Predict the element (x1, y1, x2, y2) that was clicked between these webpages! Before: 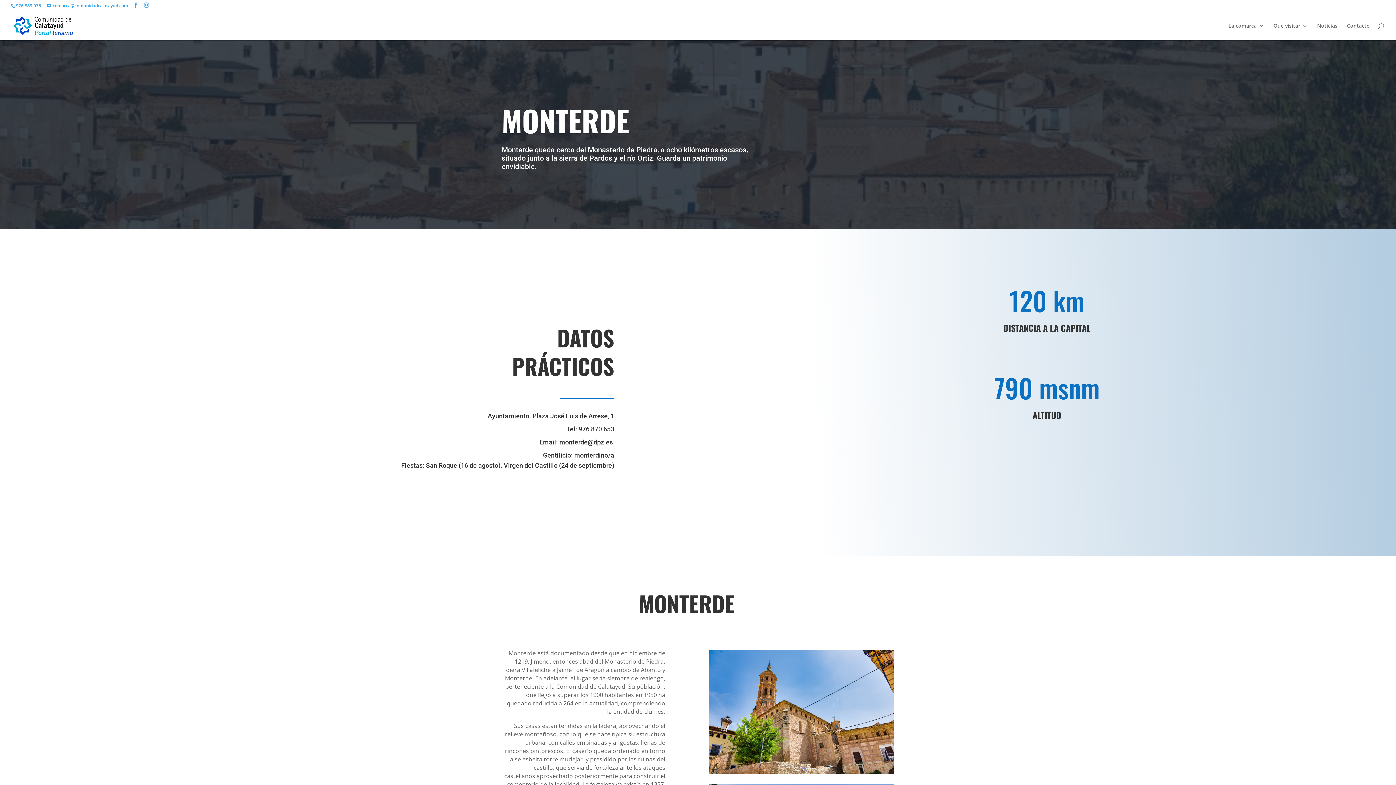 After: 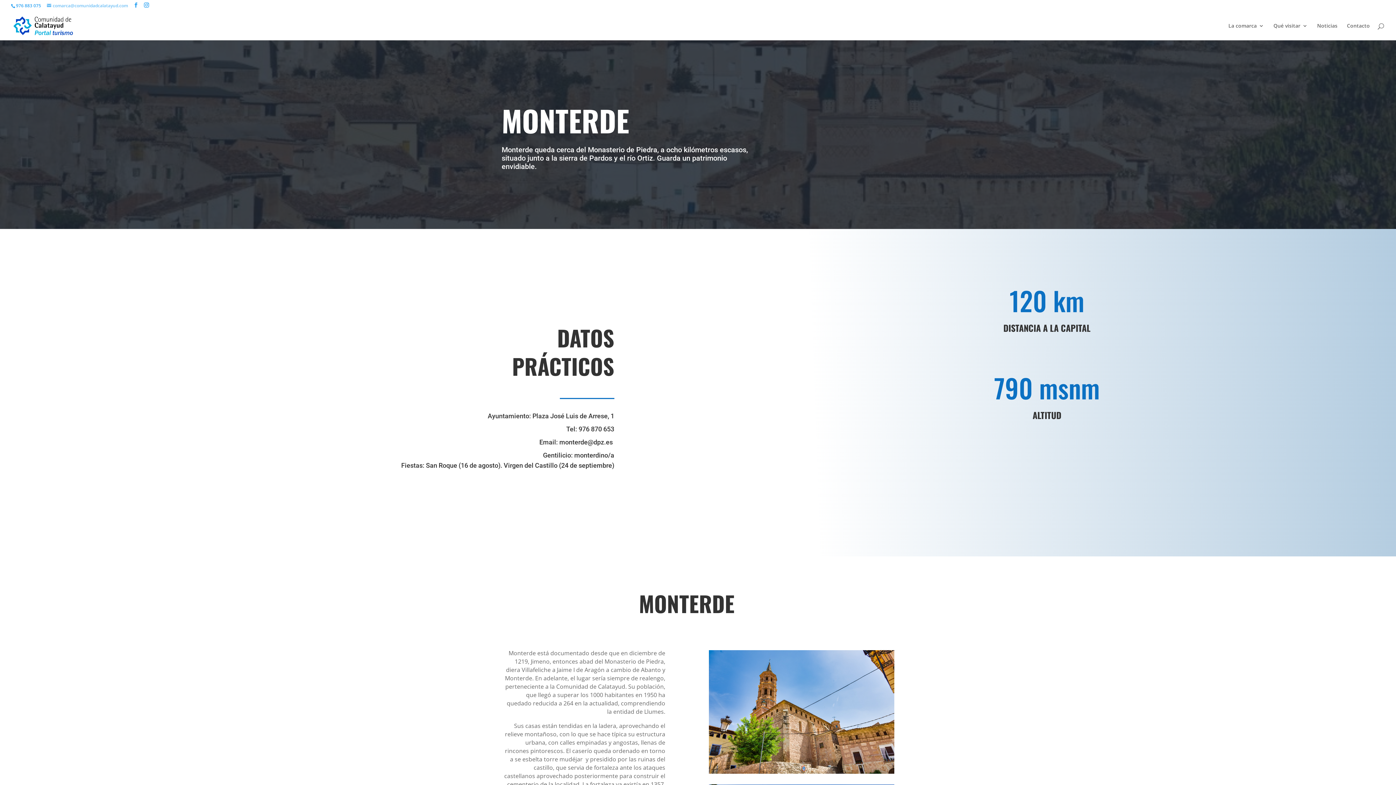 Action: label: comarca@comunidadcalatayud.com bbox: (46, 2, 128, 8)